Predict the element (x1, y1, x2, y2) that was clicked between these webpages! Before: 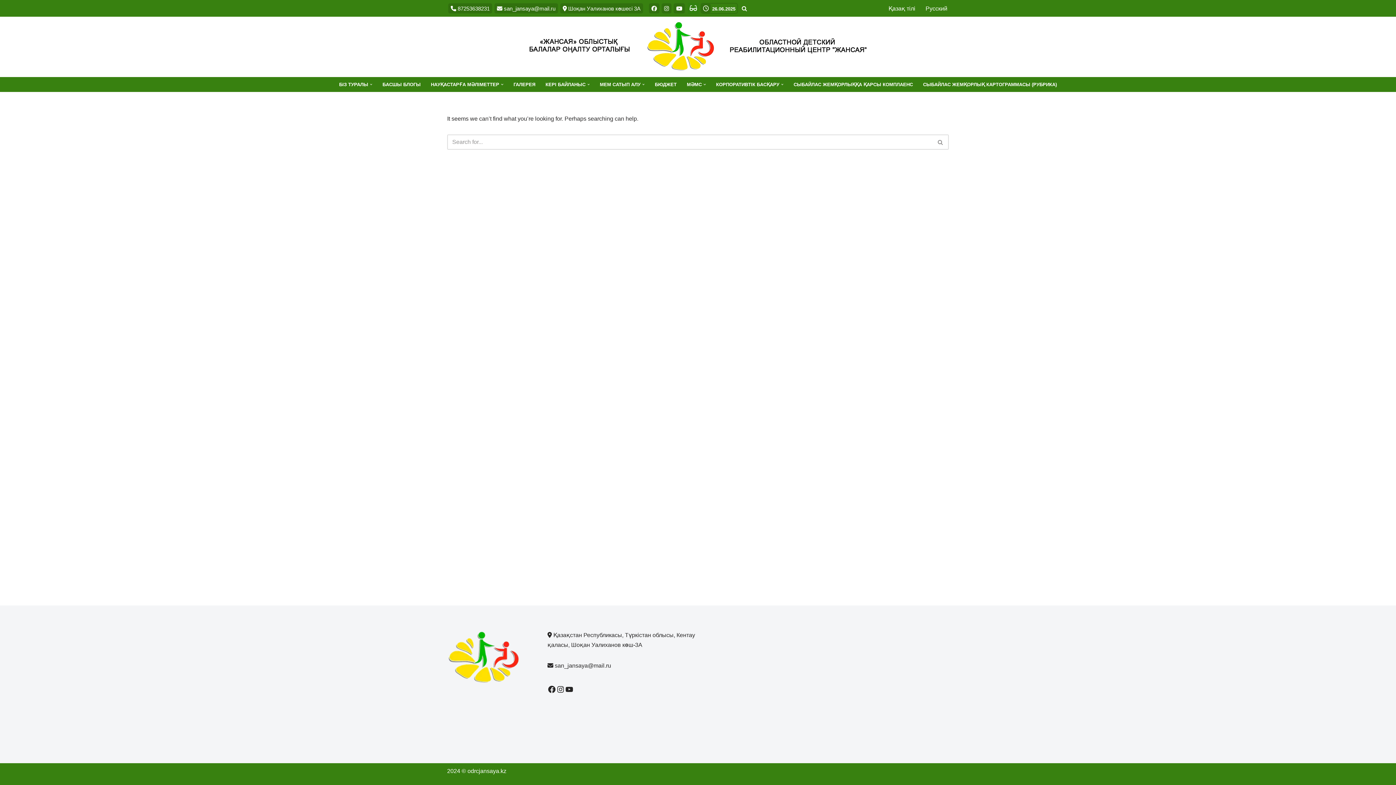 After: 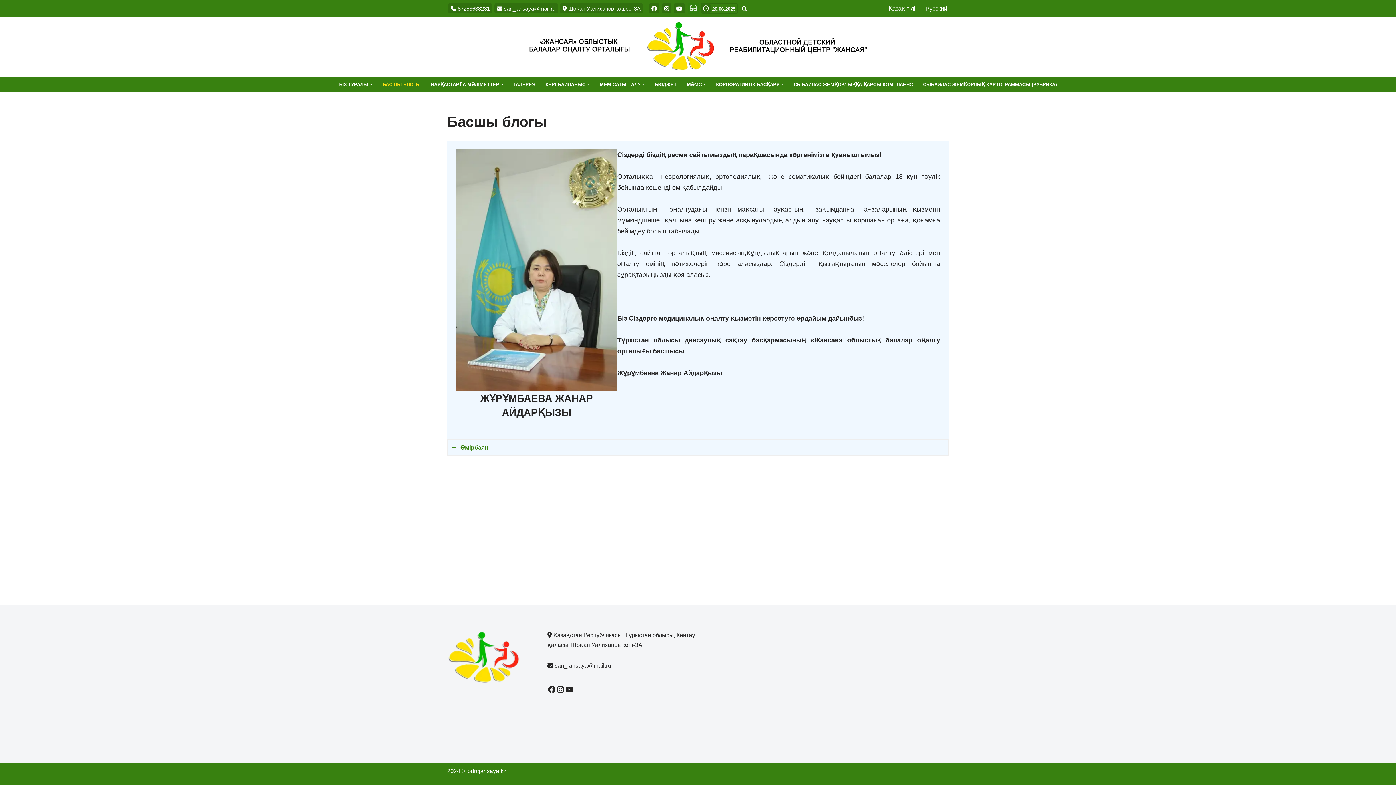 Action: label: БАСШЫ БЛОГЫ bbox: (382, 80, 420, 89)